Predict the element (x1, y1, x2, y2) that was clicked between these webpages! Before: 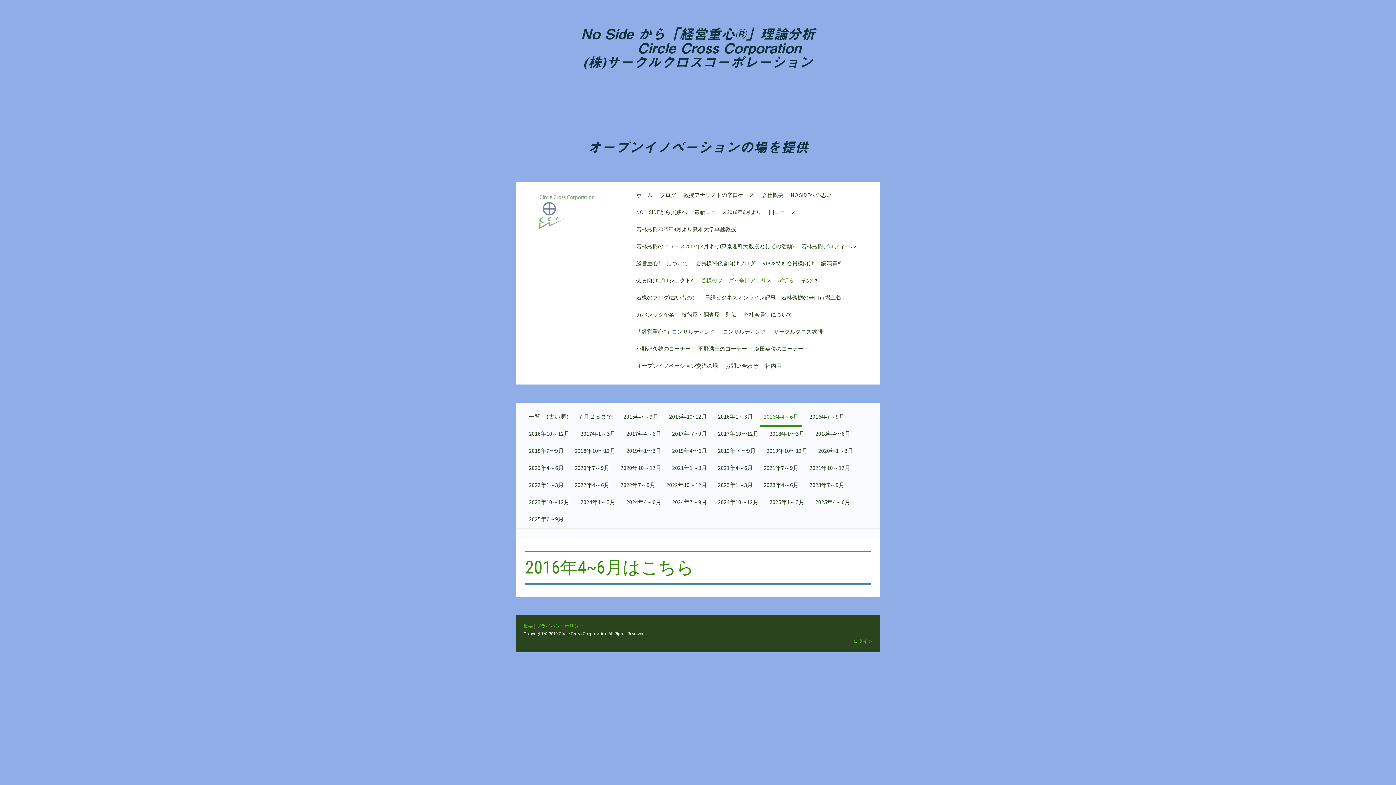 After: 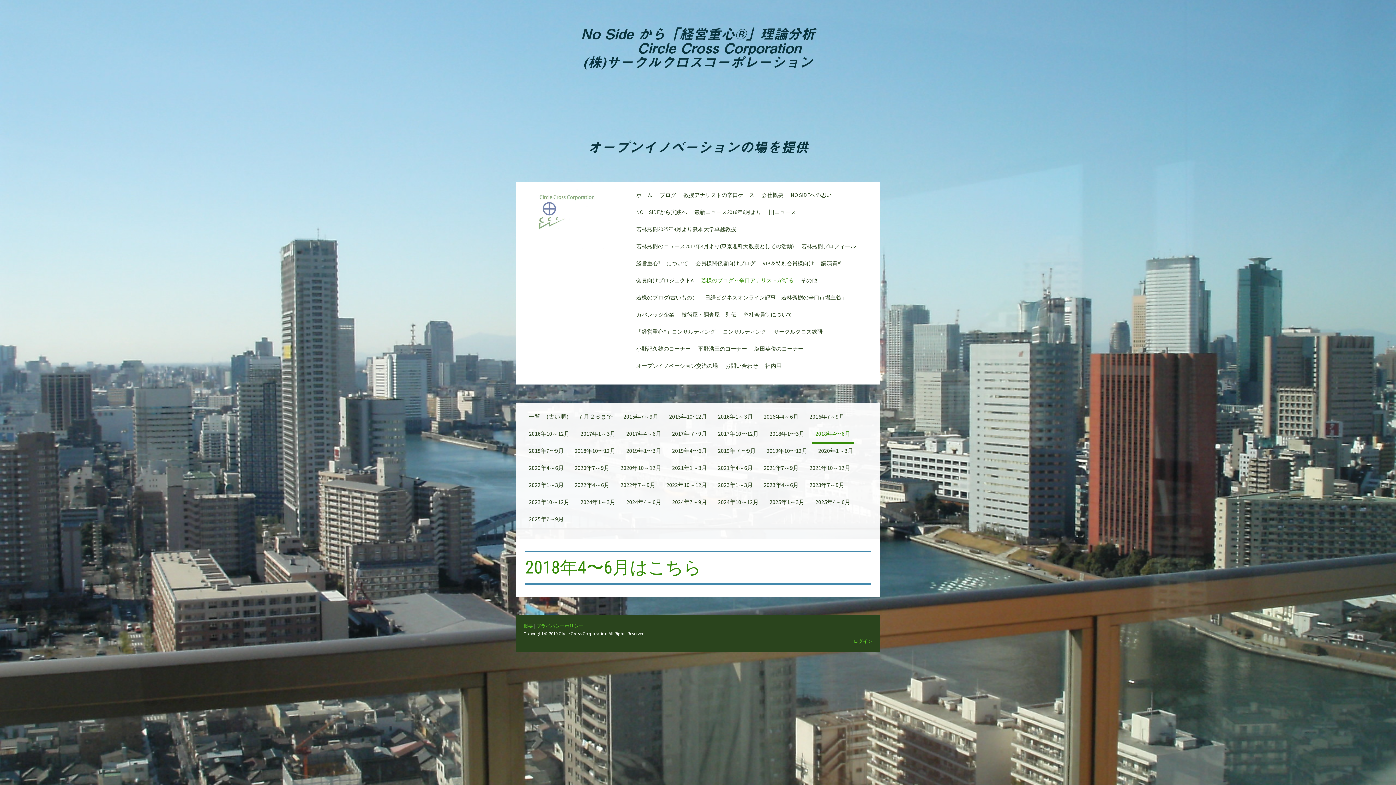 Action: label: 2018年4〜6月 bbox: (812, 425, 854, 444)